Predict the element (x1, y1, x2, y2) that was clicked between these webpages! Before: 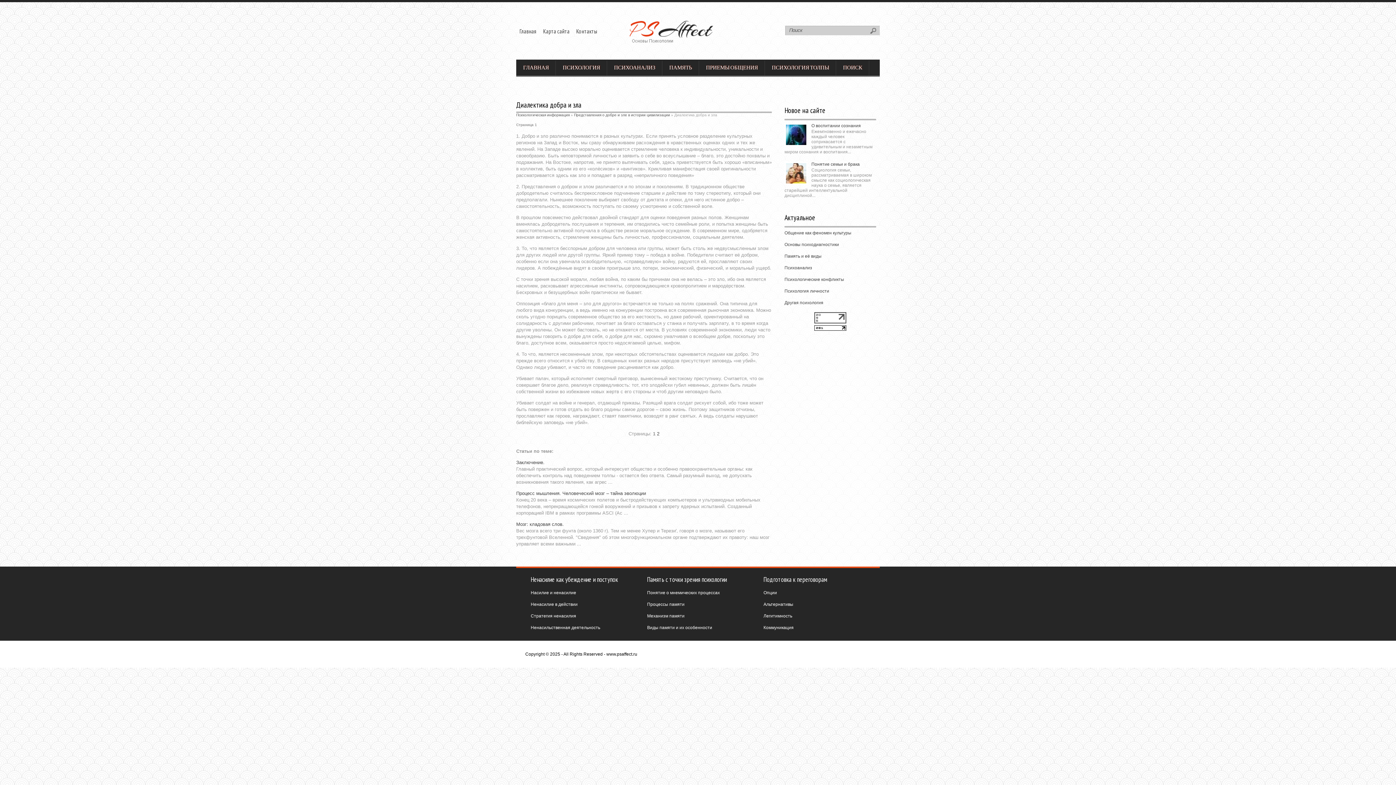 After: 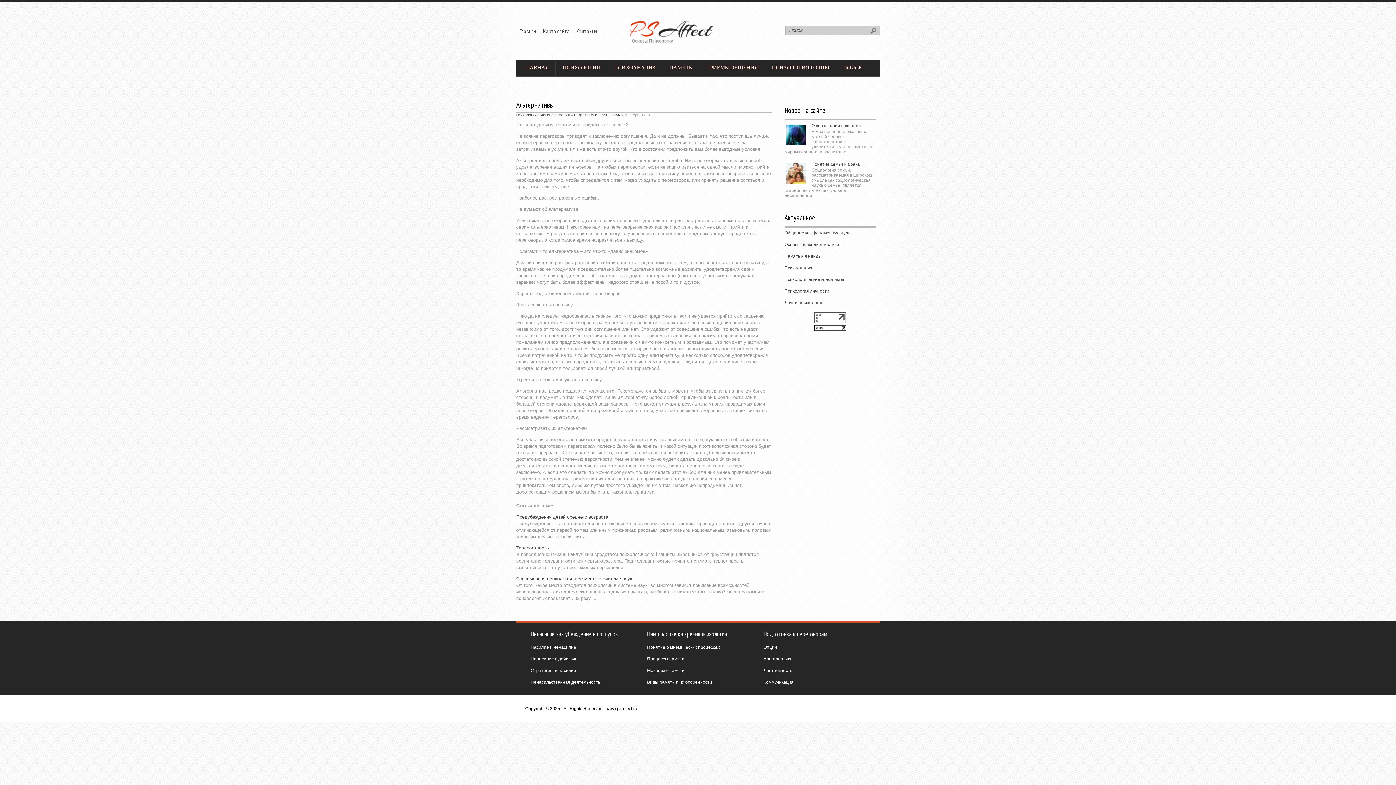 Action: label: Альтернативы bbox: (763, 602, 793, 607)